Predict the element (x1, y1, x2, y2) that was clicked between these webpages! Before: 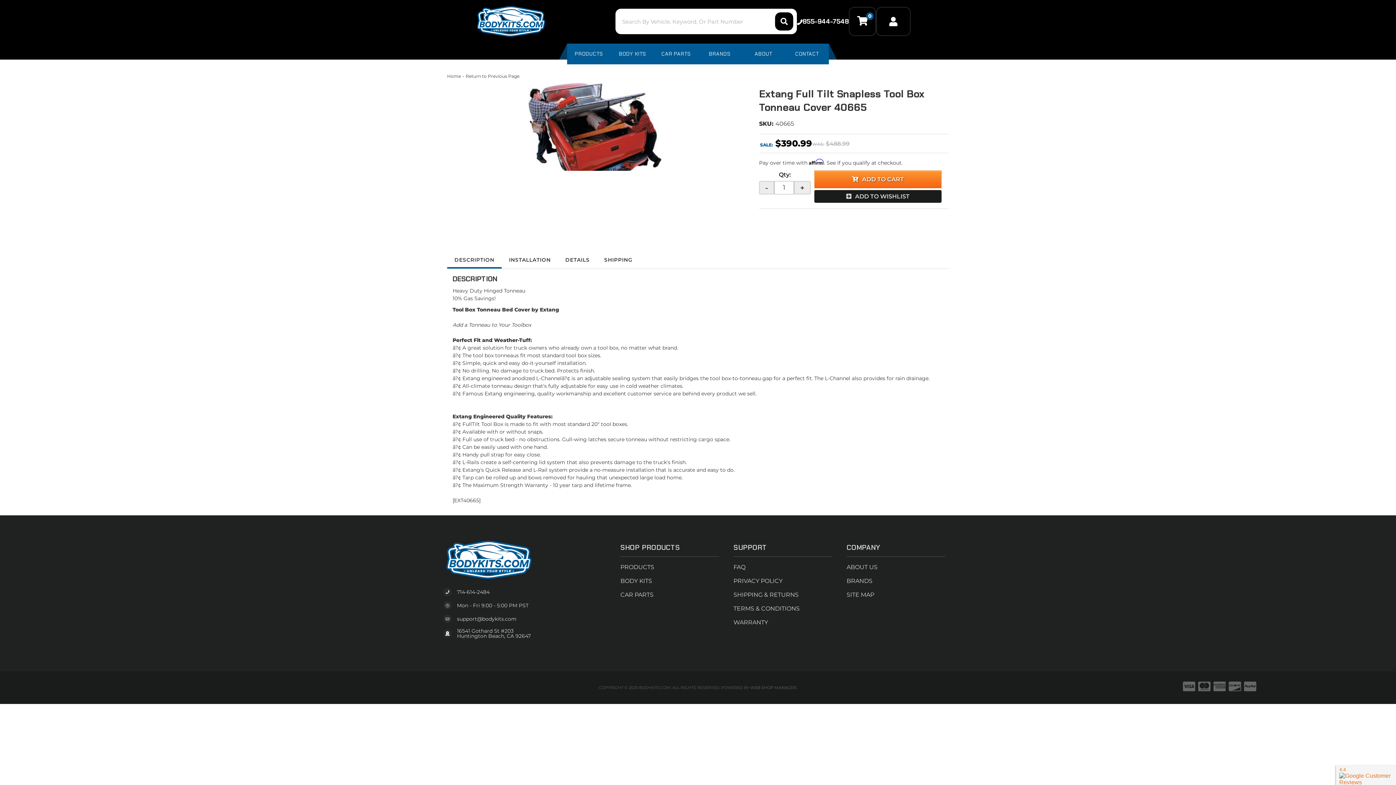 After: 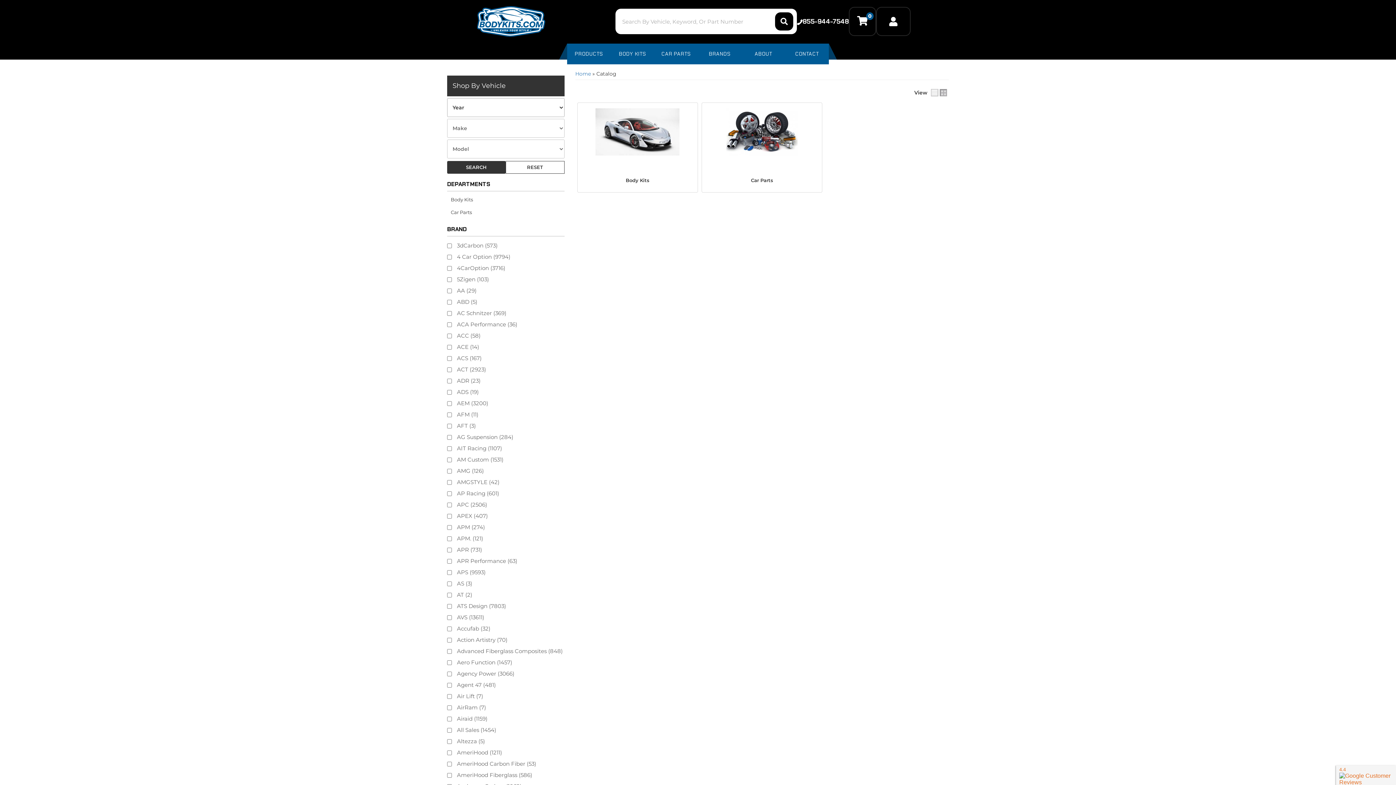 Action: label: PRODUCTS bbox: (567, 43, 610, 64)